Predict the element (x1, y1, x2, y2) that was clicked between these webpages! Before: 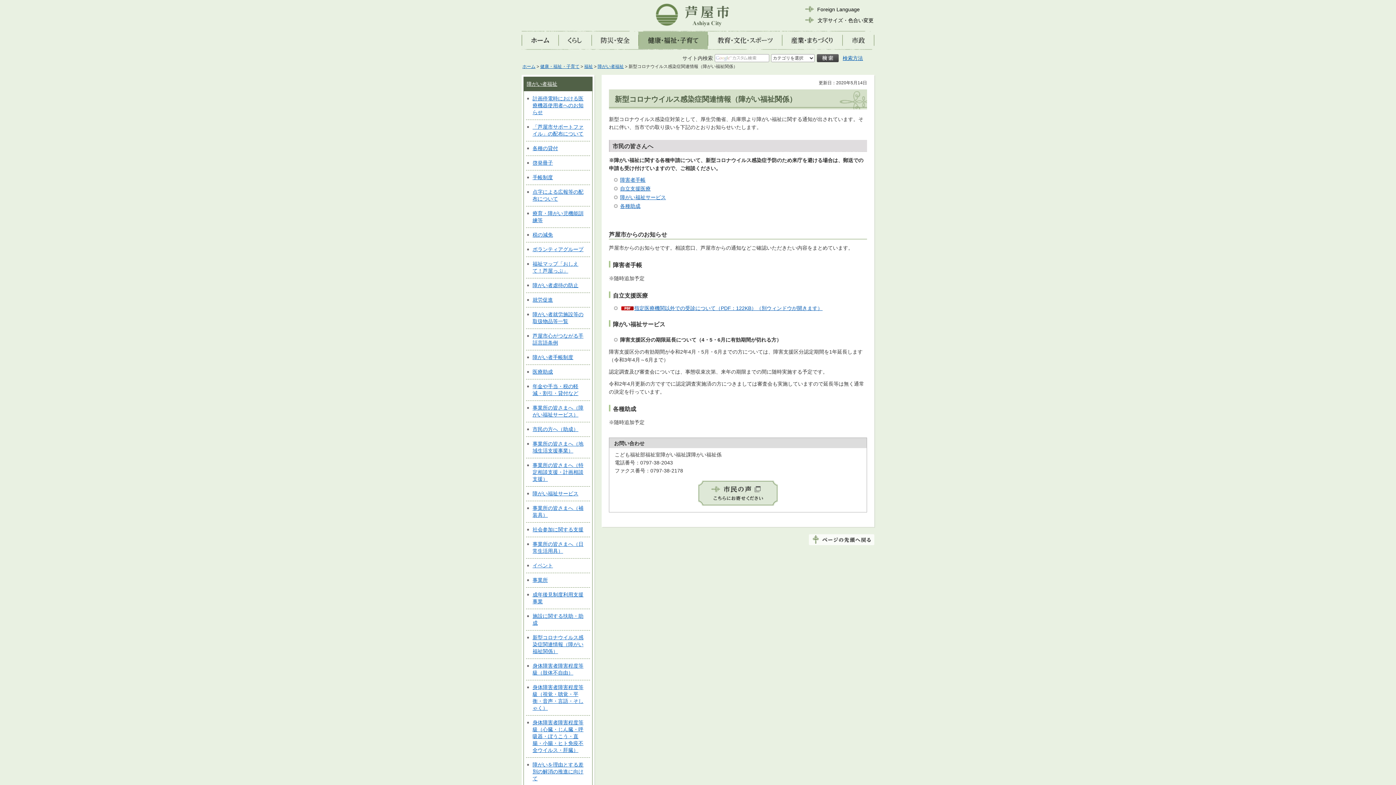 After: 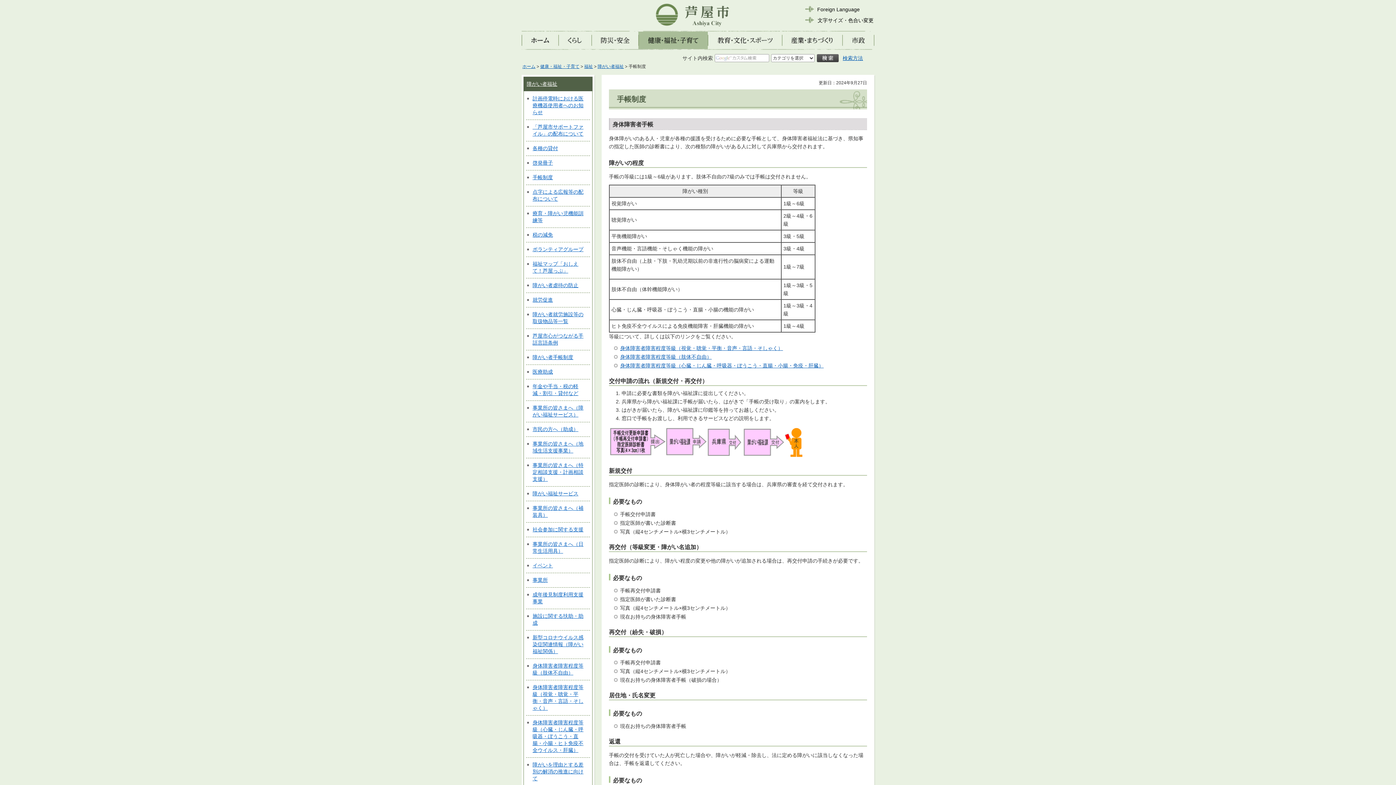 Action: label: 手帳制度 bbox: (532, 174, 553, 180)